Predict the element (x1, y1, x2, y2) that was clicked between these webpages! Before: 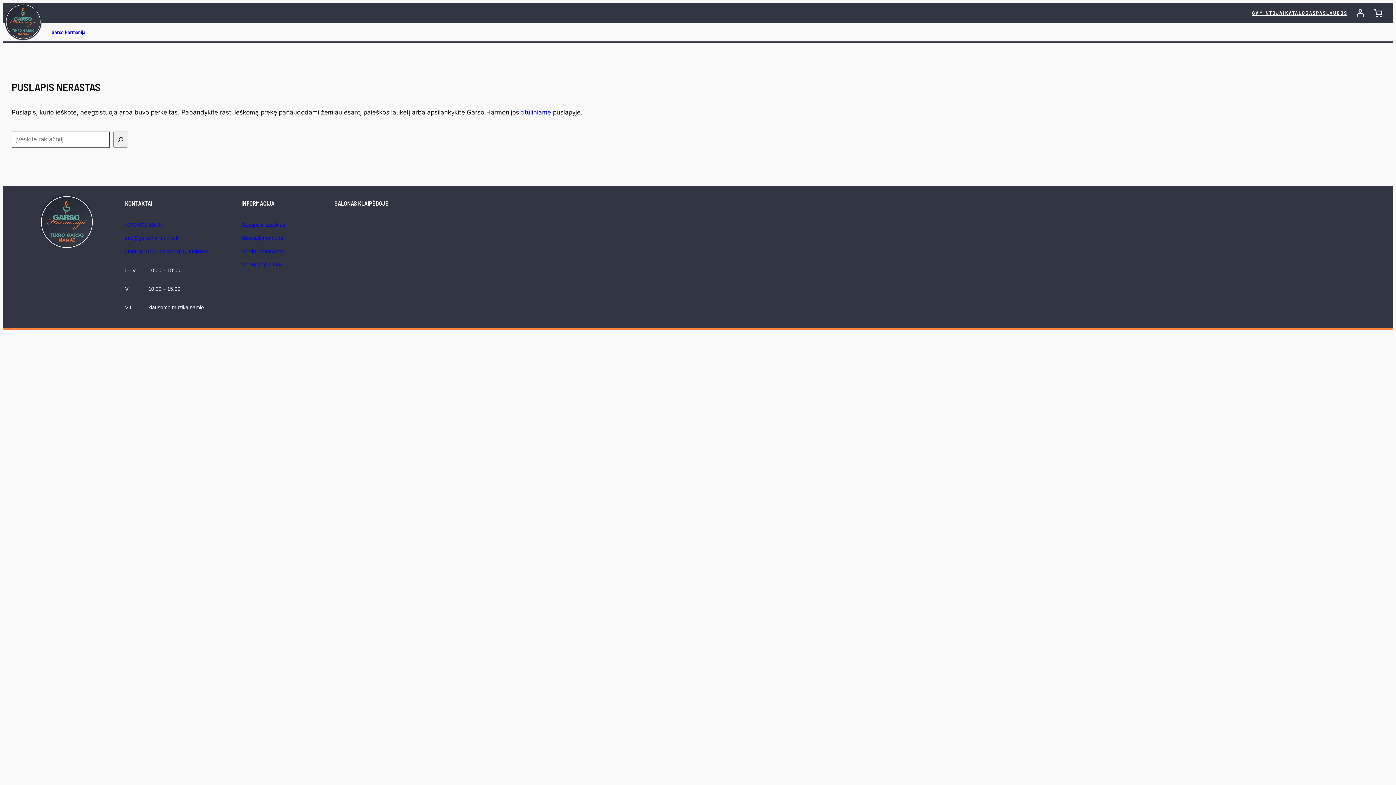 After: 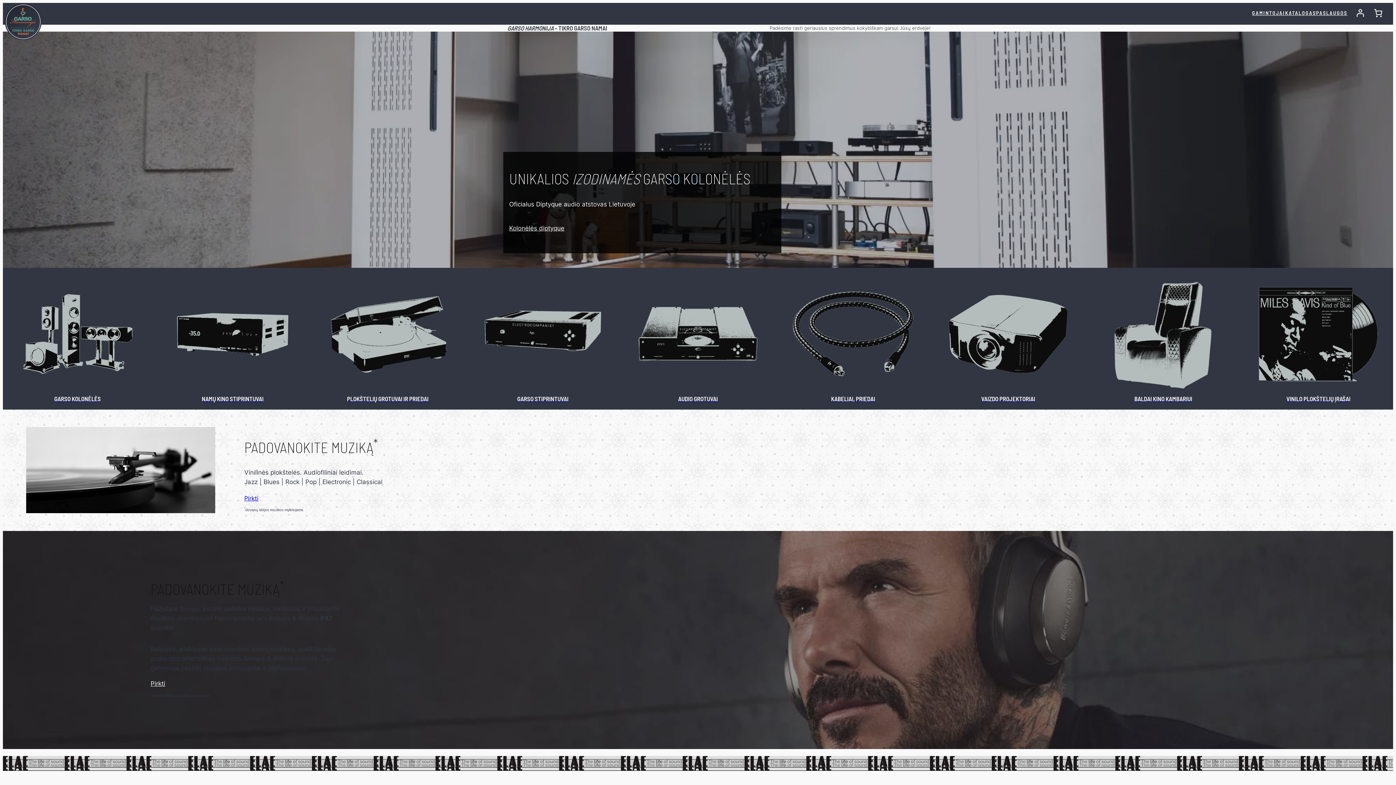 Action: label: Garso Harmonija bbox: (51, 23, 85, 41)